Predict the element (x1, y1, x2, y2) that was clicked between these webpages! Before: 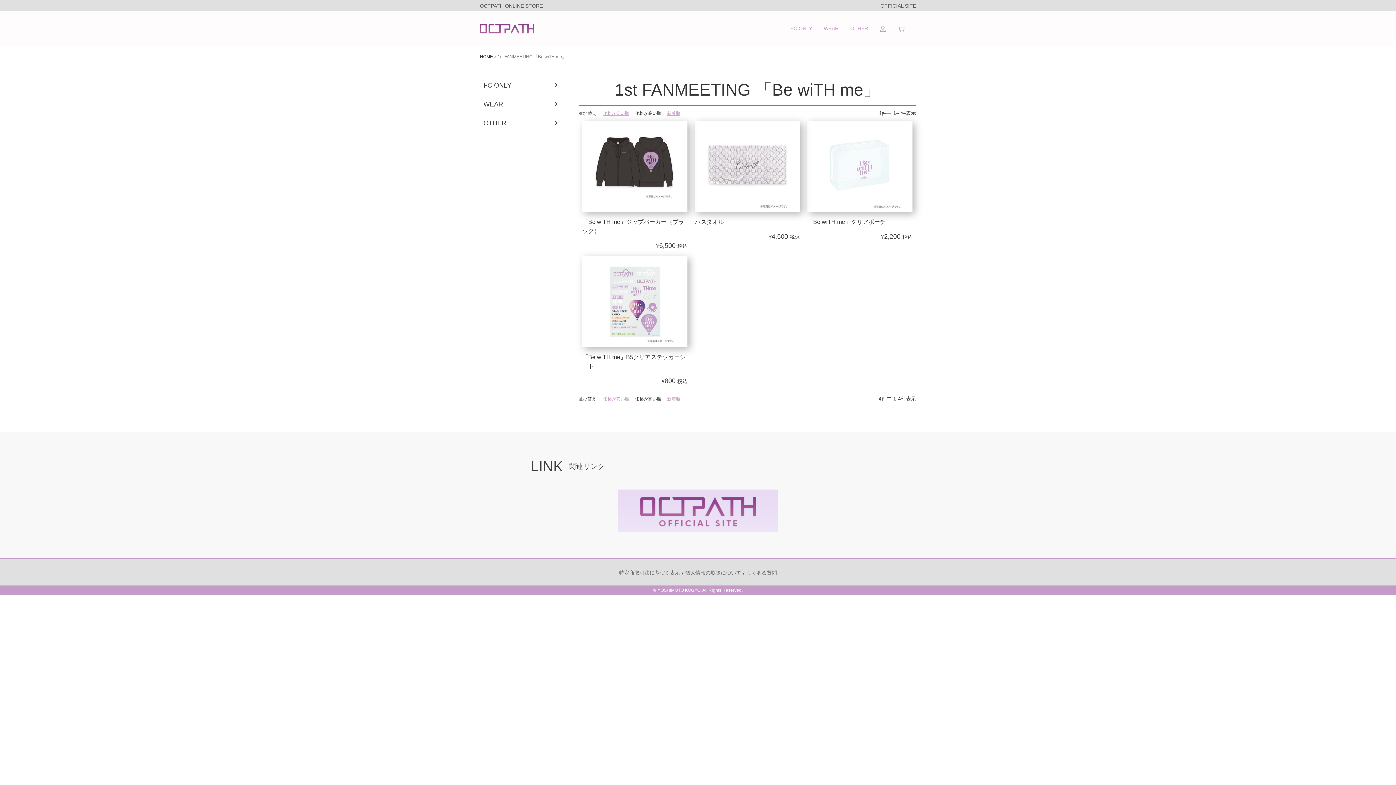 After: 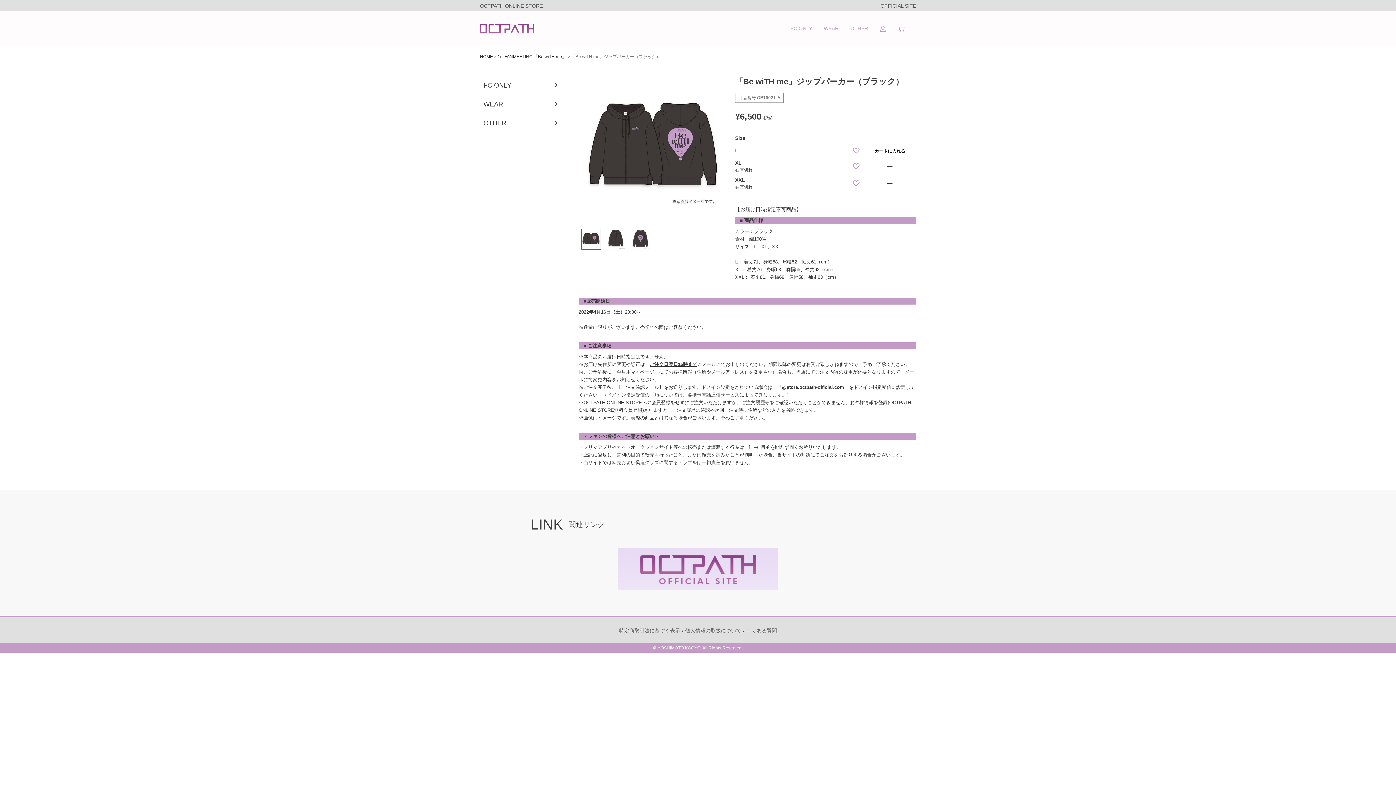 Action: bbox: (582, 121, 687, 211)